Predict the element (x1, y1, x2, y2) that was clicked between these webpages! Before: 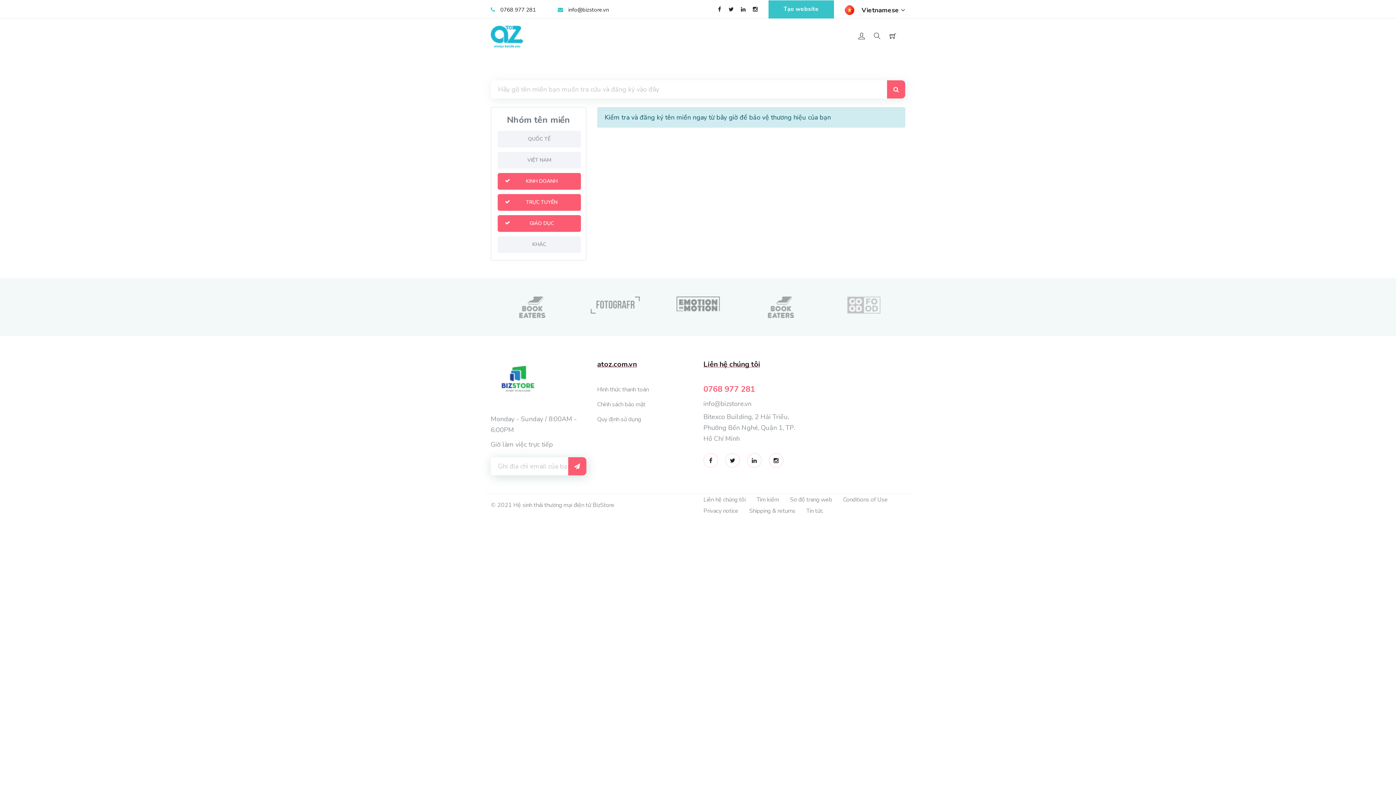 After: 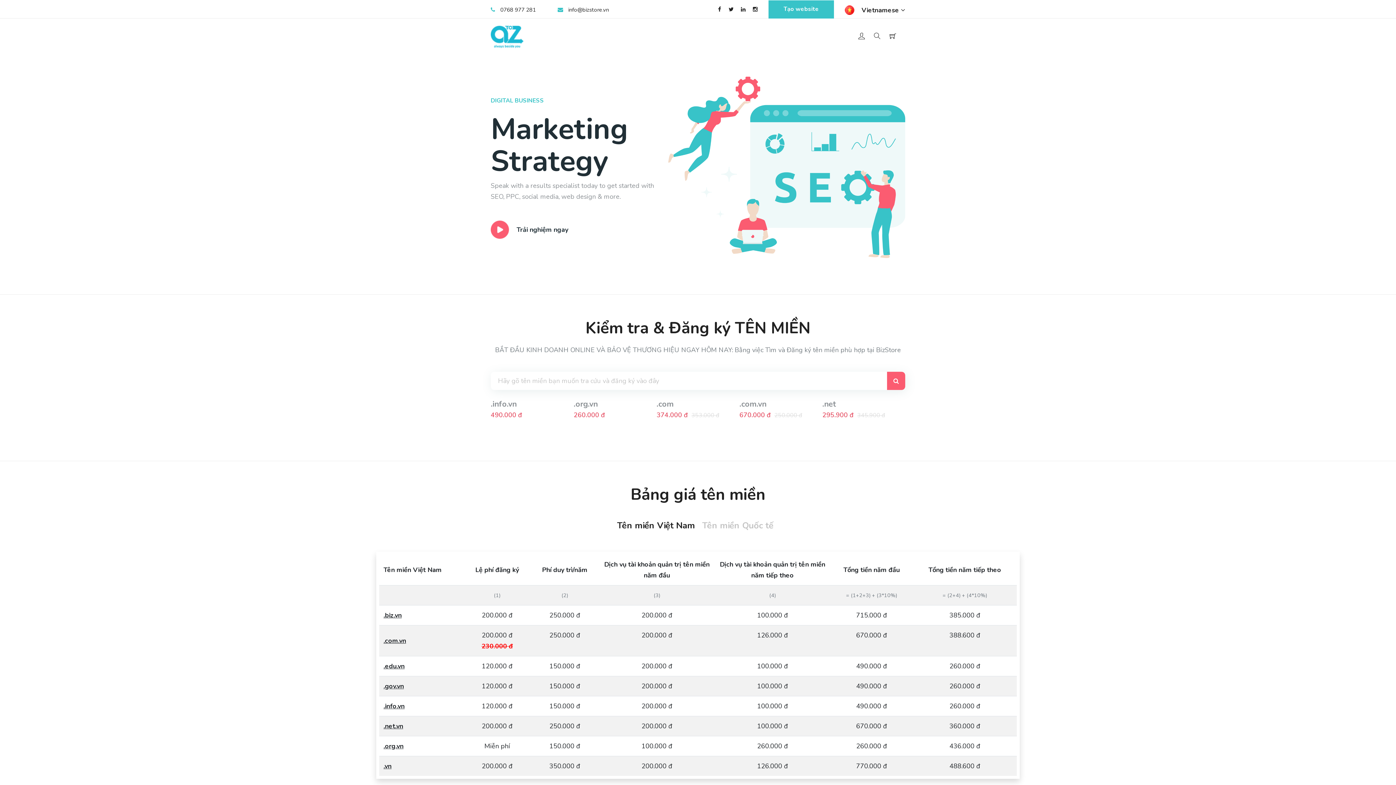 Action: bbox: (490, 381, 545, 389)